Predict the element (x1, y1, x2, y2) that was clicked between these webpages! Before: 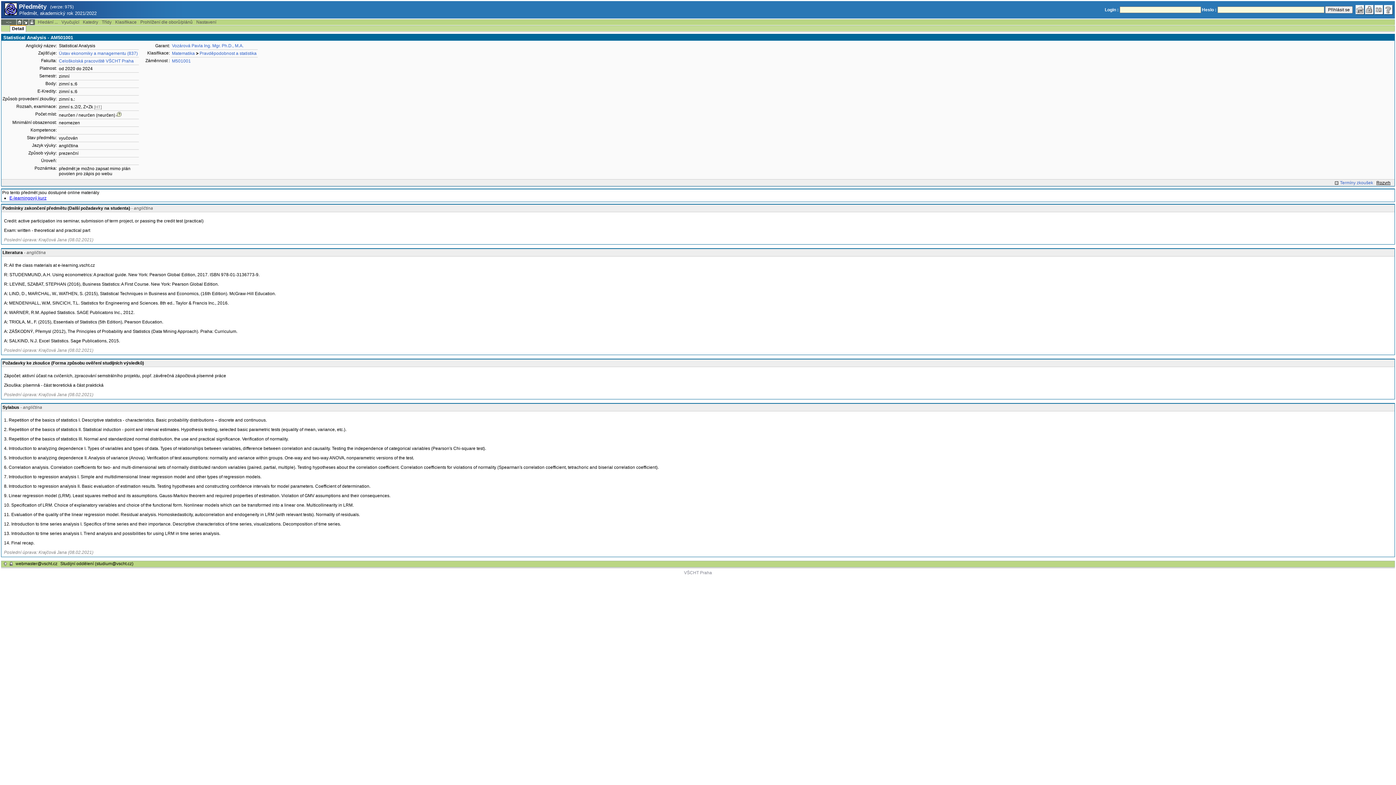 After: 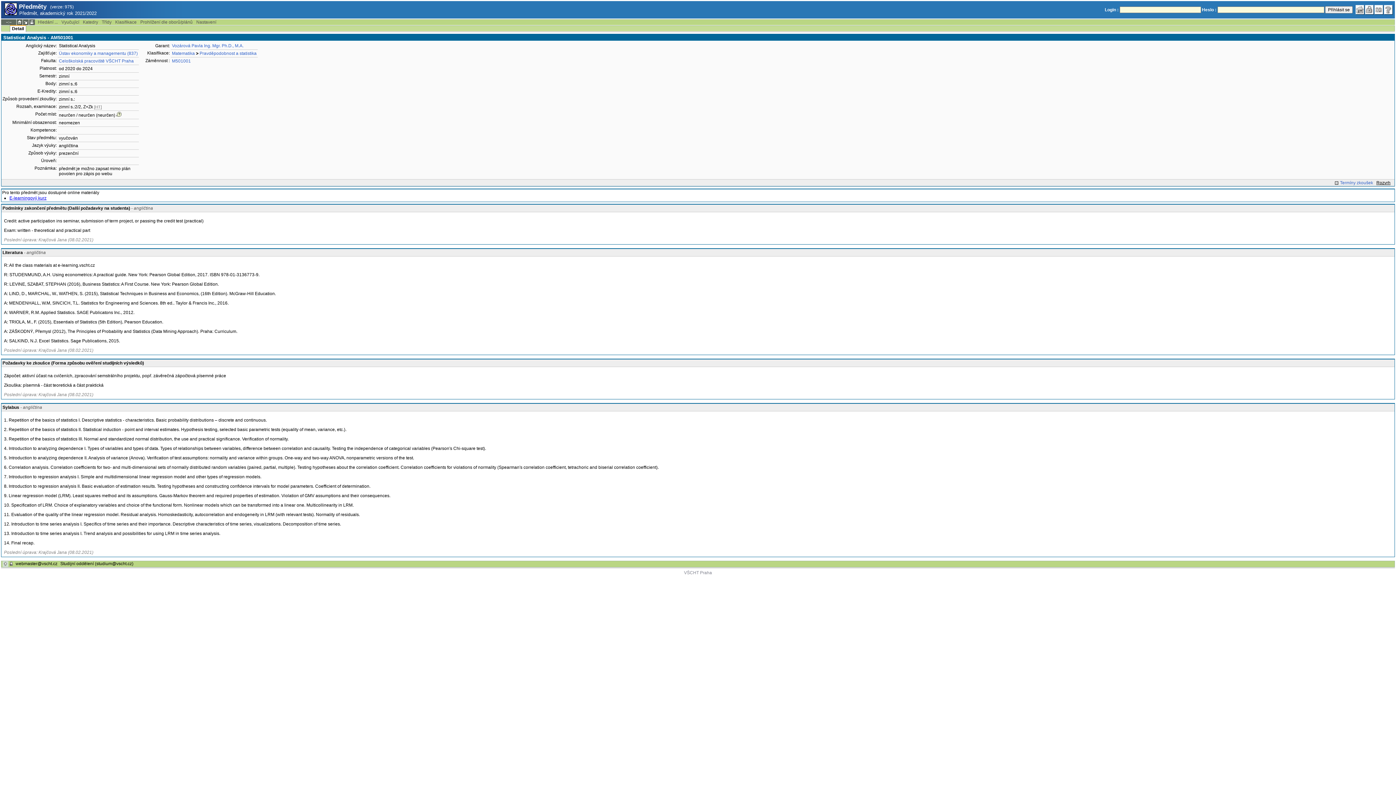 Action: bbox: (2, 561, 8, 567)